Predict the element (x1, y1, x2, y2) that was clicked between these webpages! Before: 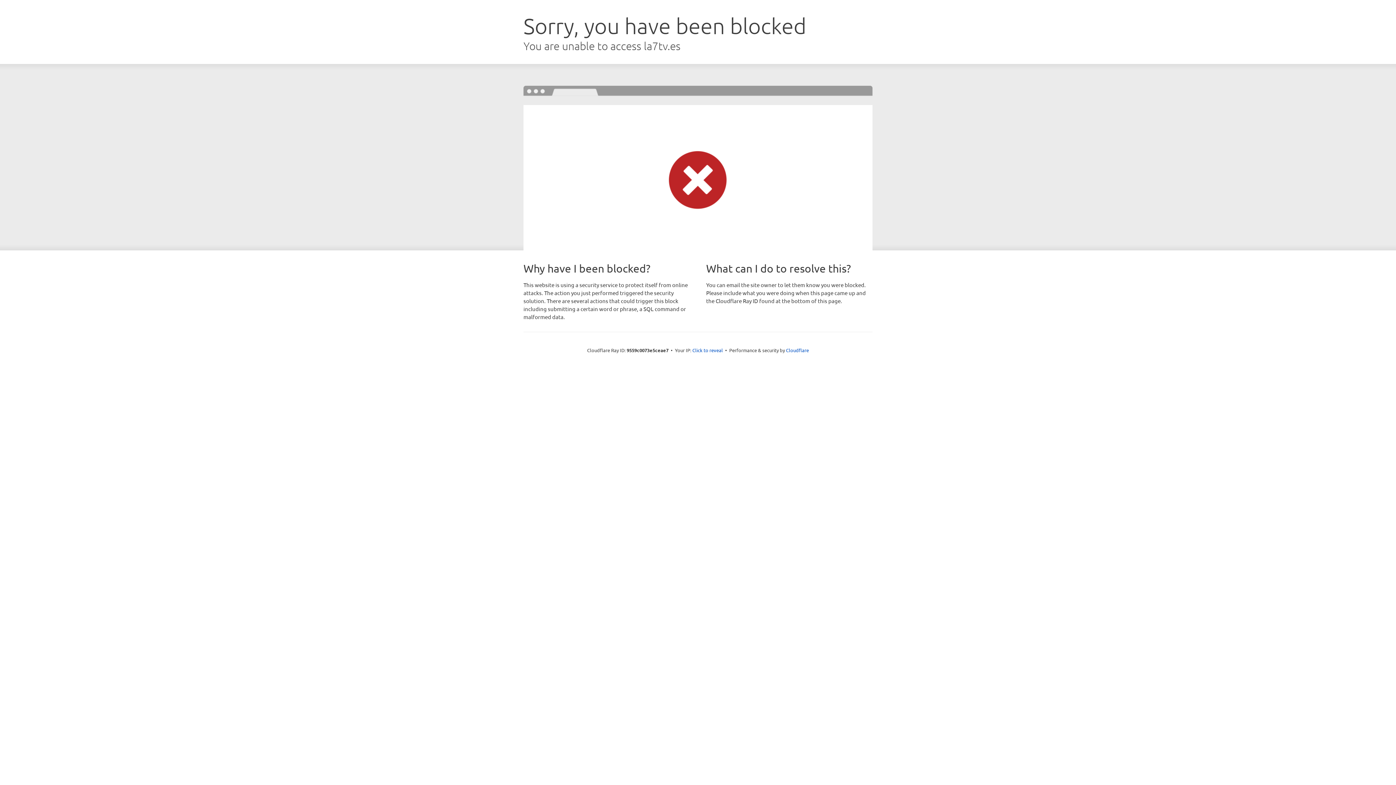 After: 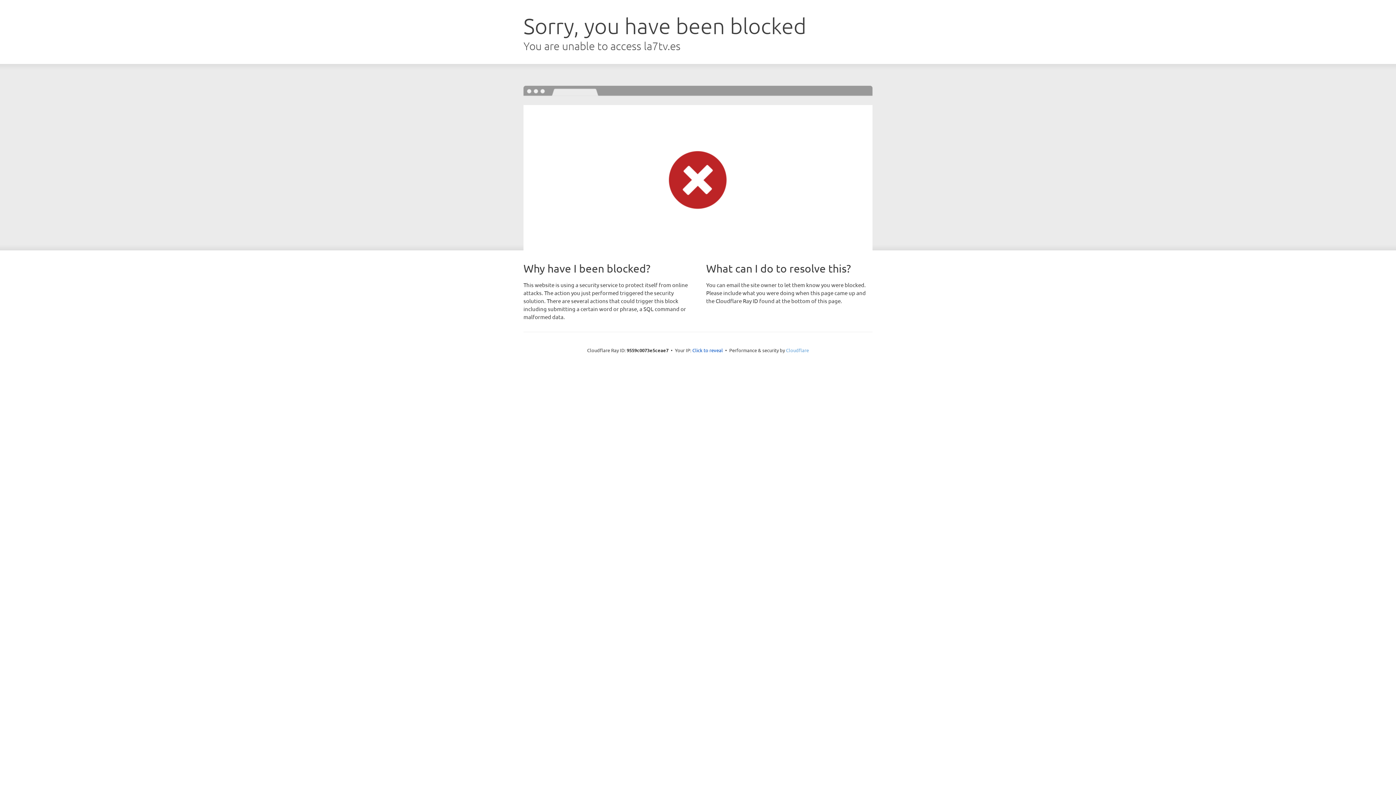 Action: bbox: (786, 347, 809, 353) label: Cloudflare